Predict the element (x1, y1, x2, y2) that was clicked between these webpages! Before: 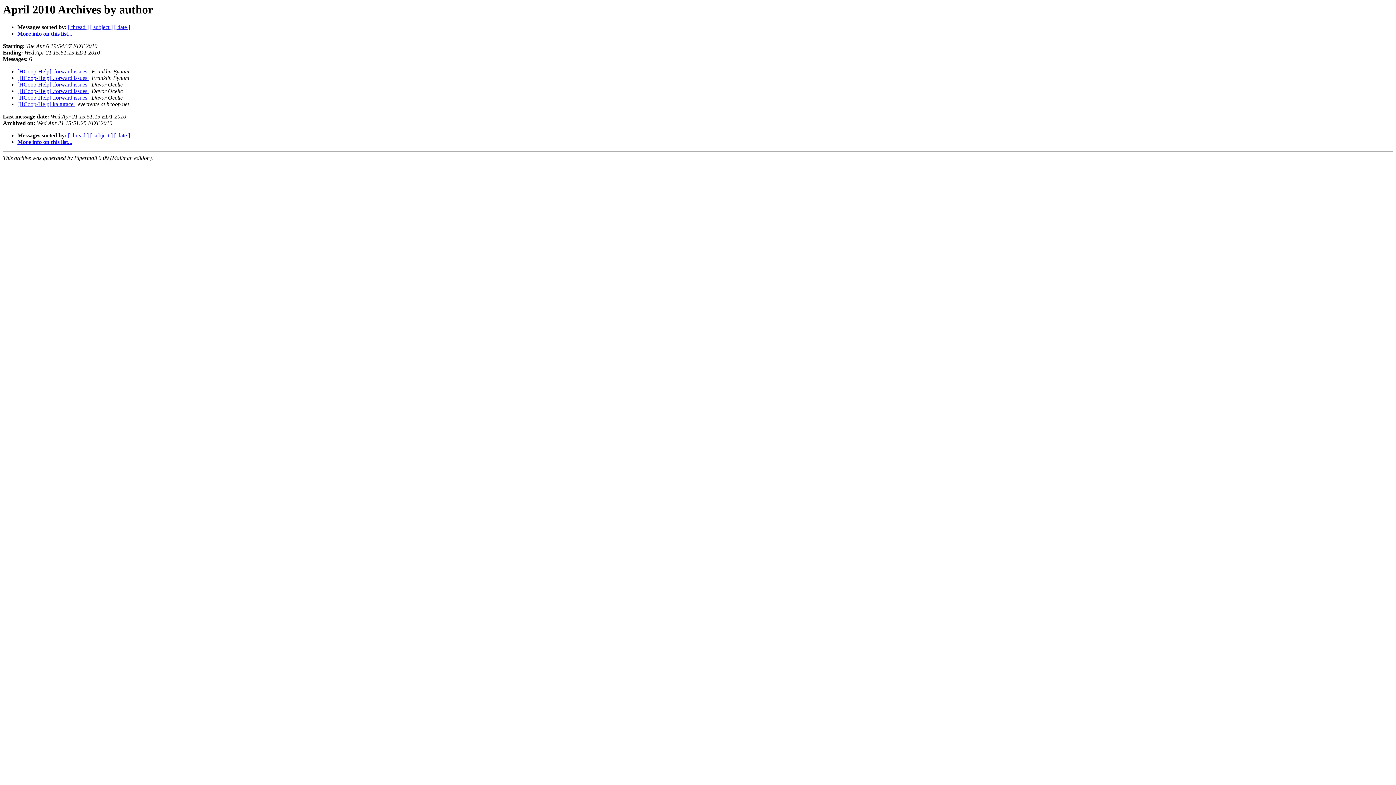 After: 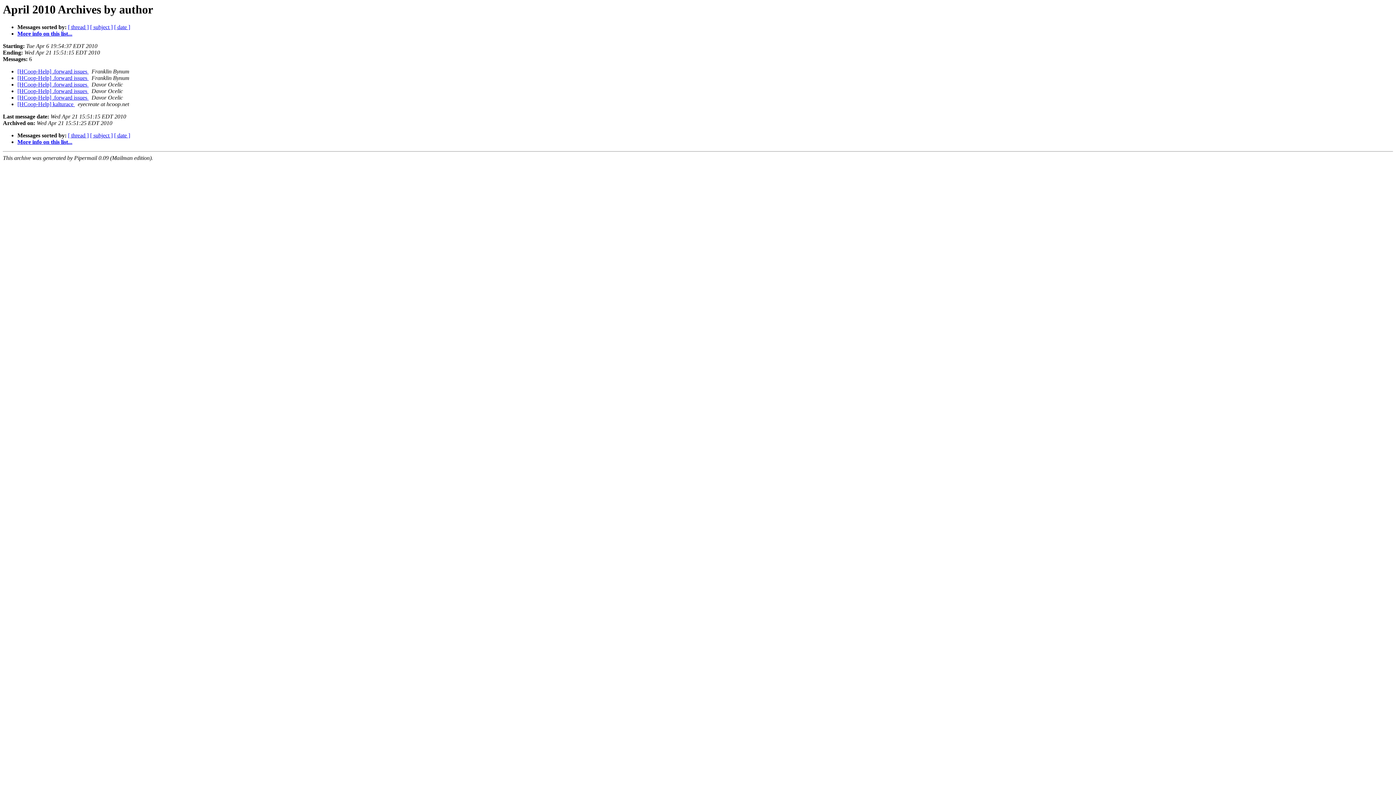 Action: label:   bbox: (88, 68, 90, 74)